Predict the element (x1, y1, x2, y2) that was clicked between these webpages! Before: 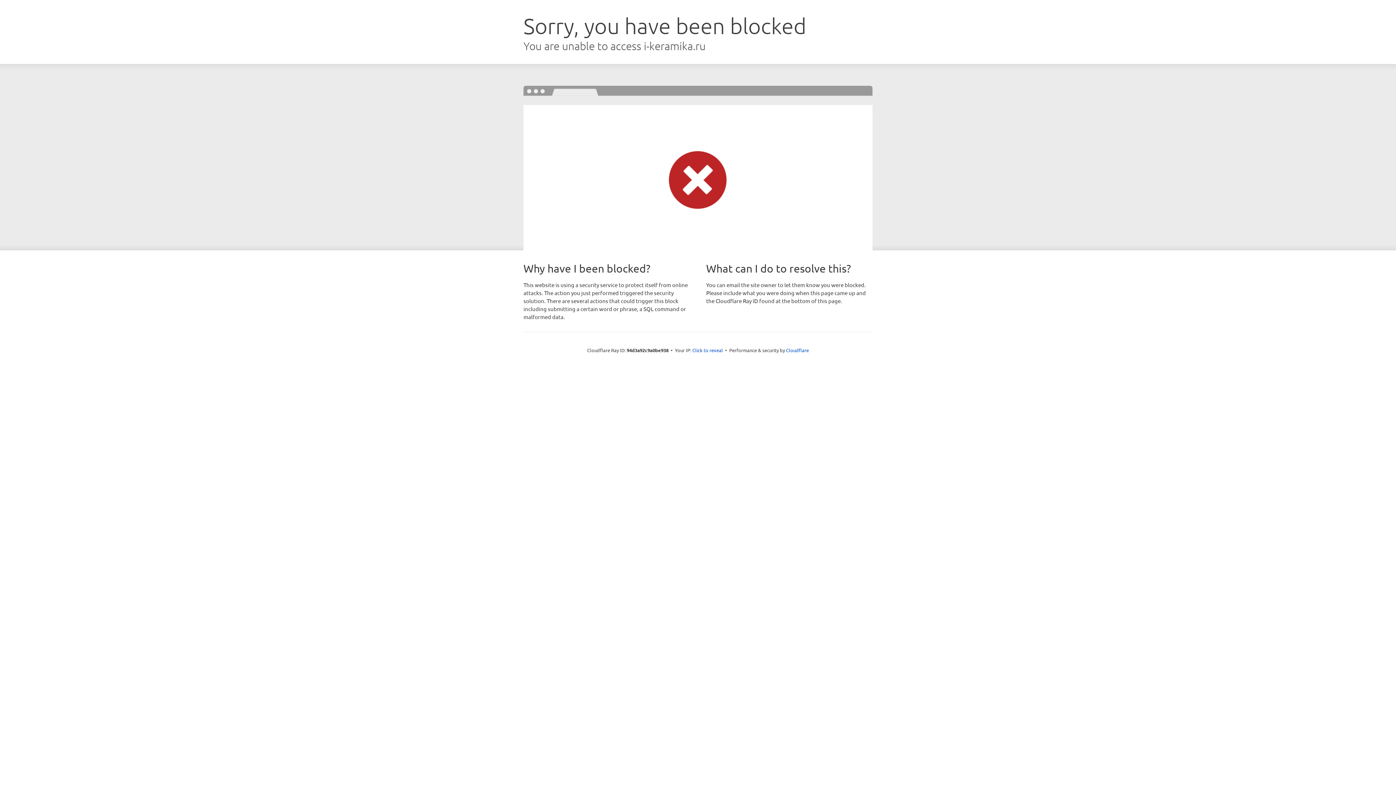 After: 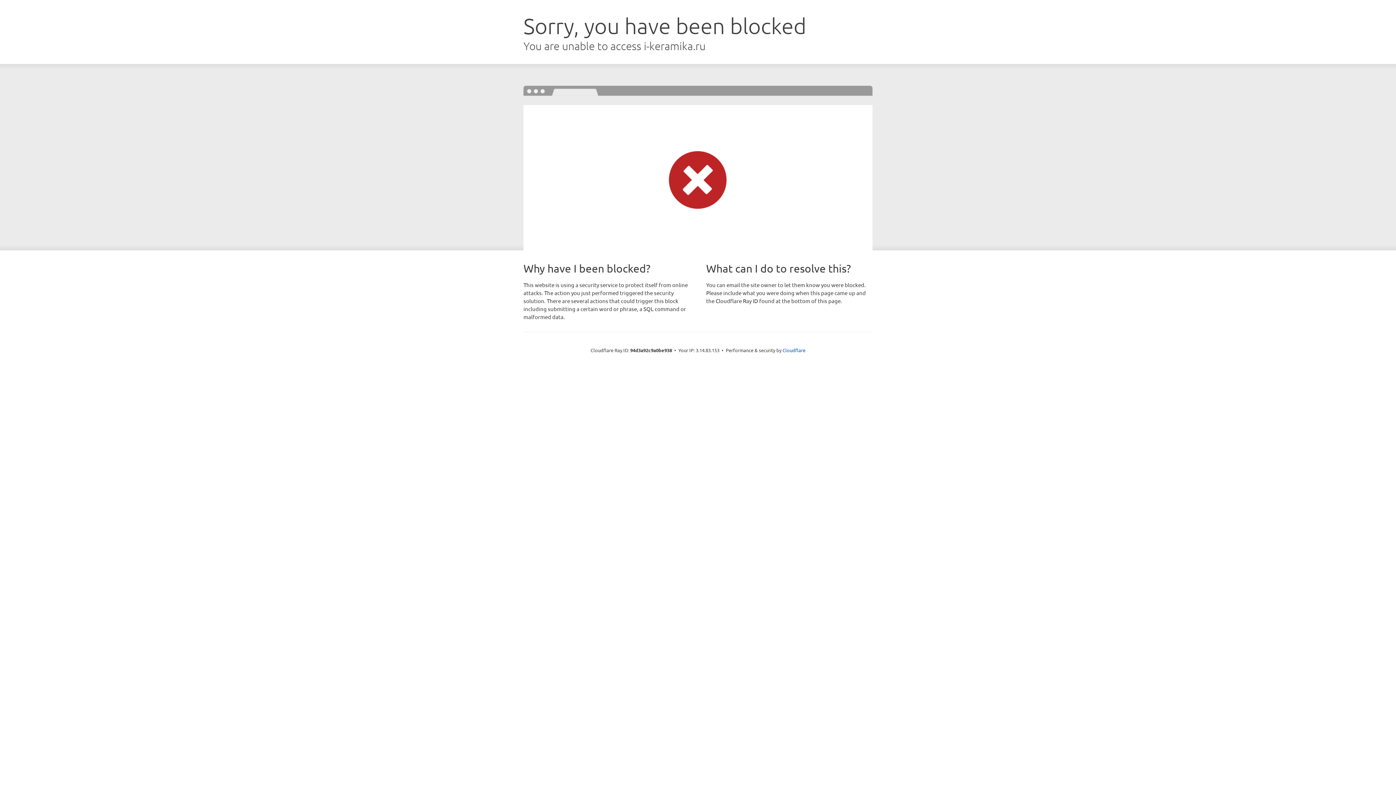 Action: bbox: (692, 346, 723, 353) label: Click to reveal